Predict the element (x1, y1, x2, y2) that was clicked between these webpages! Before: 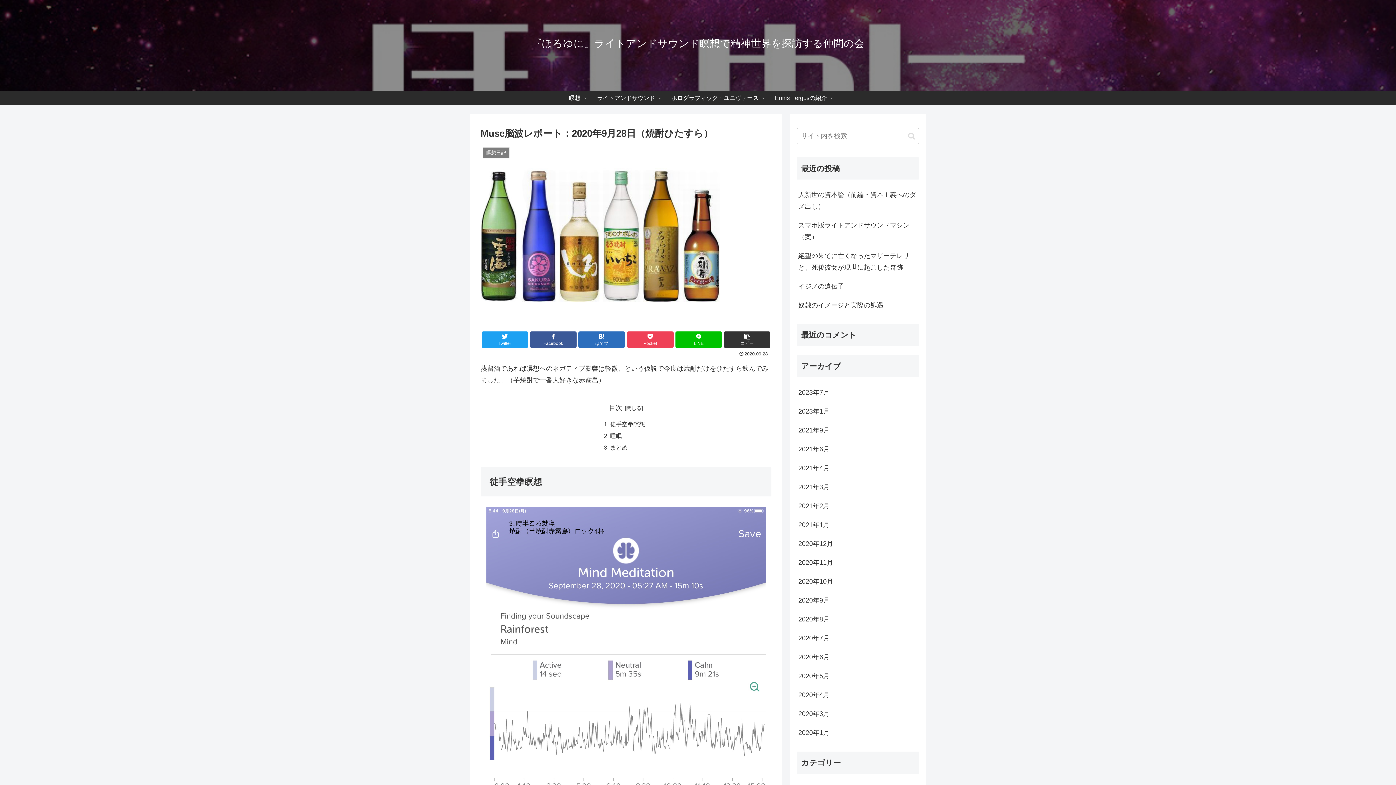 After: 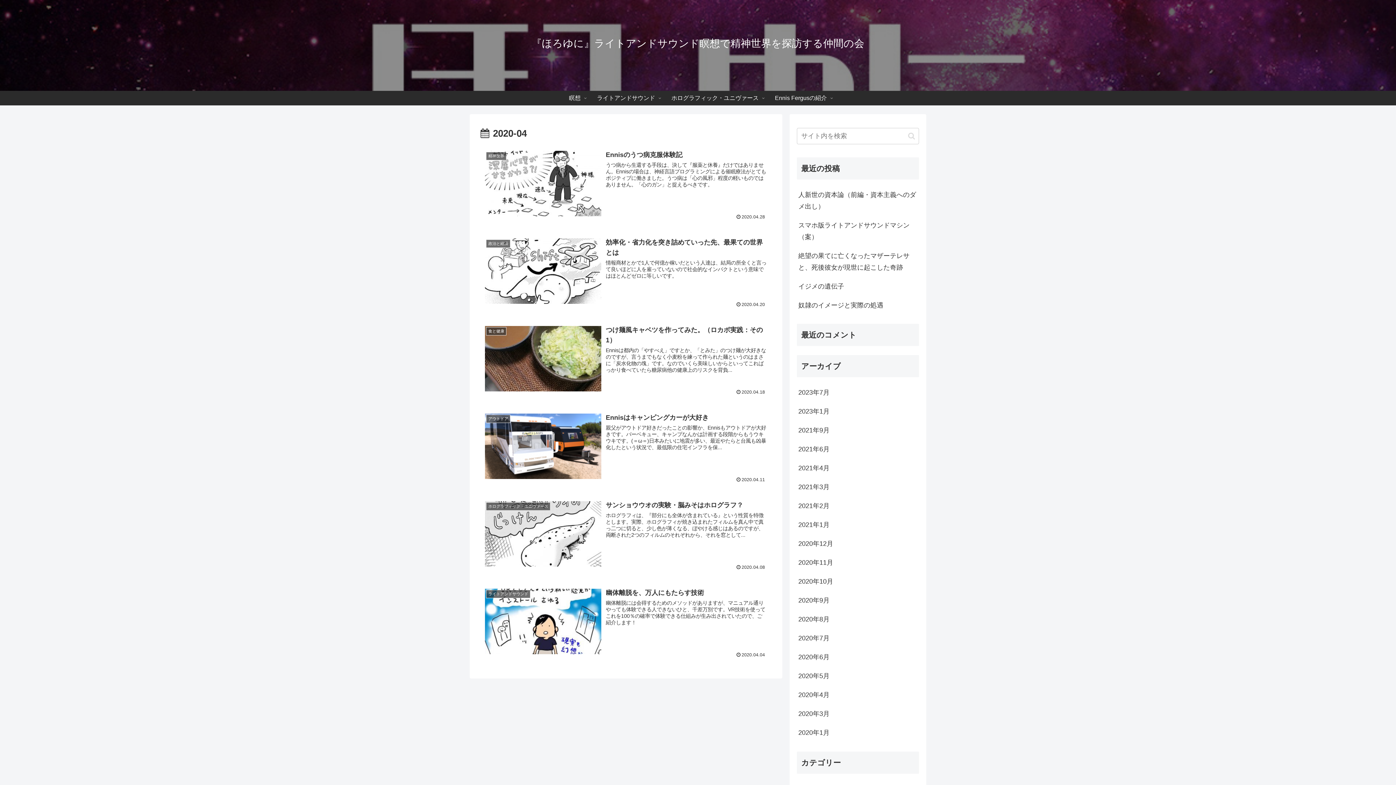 Action: bbox: (797, 685, 919, 704) label: 2020年4月